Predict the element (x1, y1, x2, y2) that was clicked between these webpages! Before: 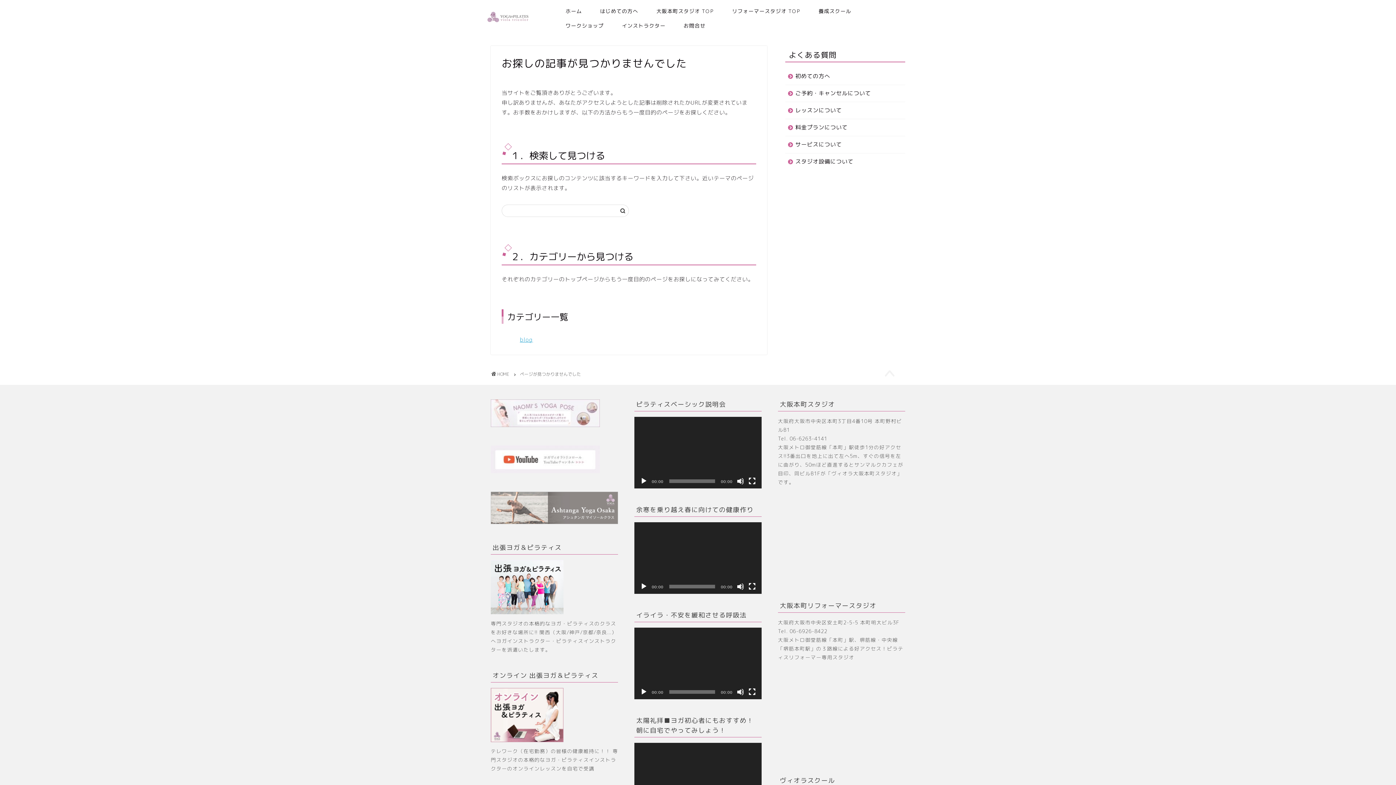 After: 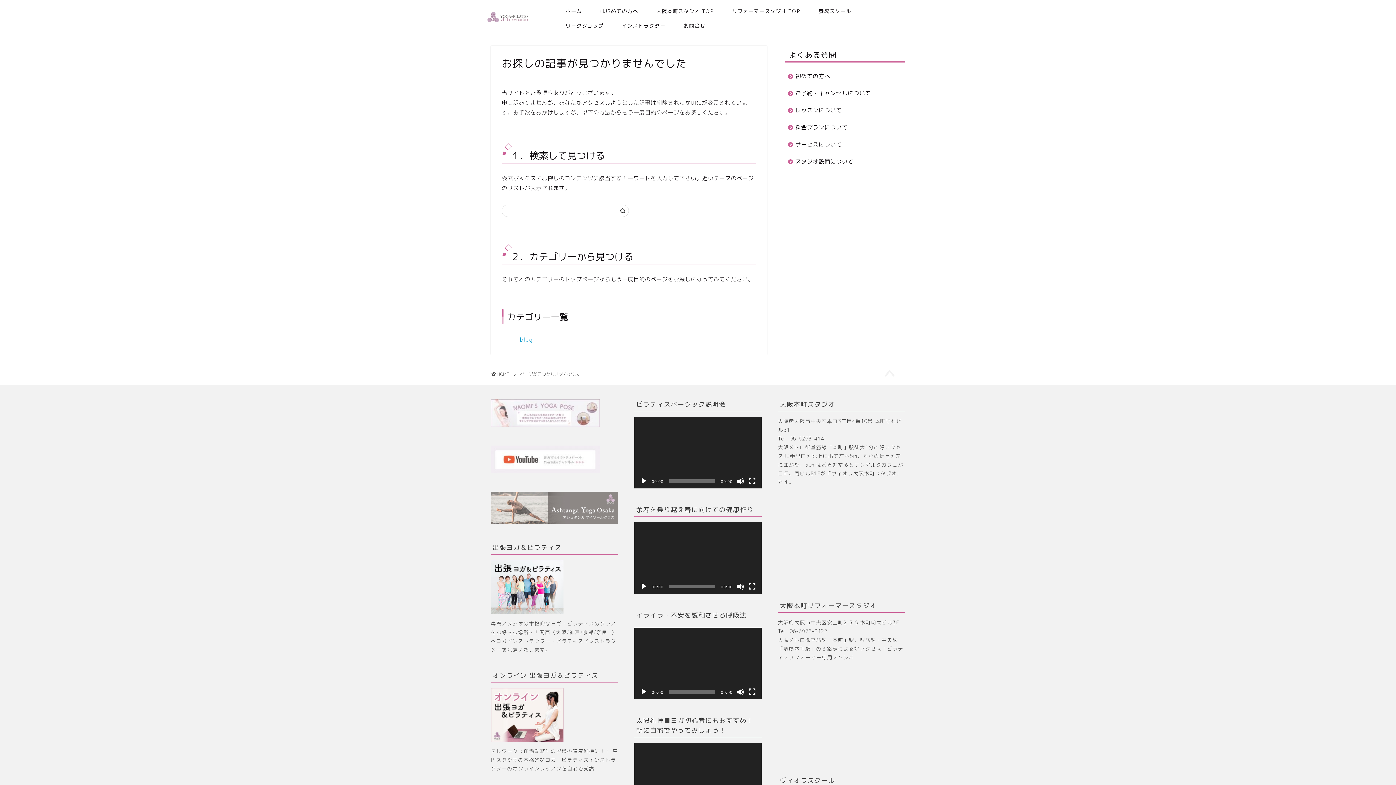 Action: label: 再生 bbox: (640, 477, 647, 485)